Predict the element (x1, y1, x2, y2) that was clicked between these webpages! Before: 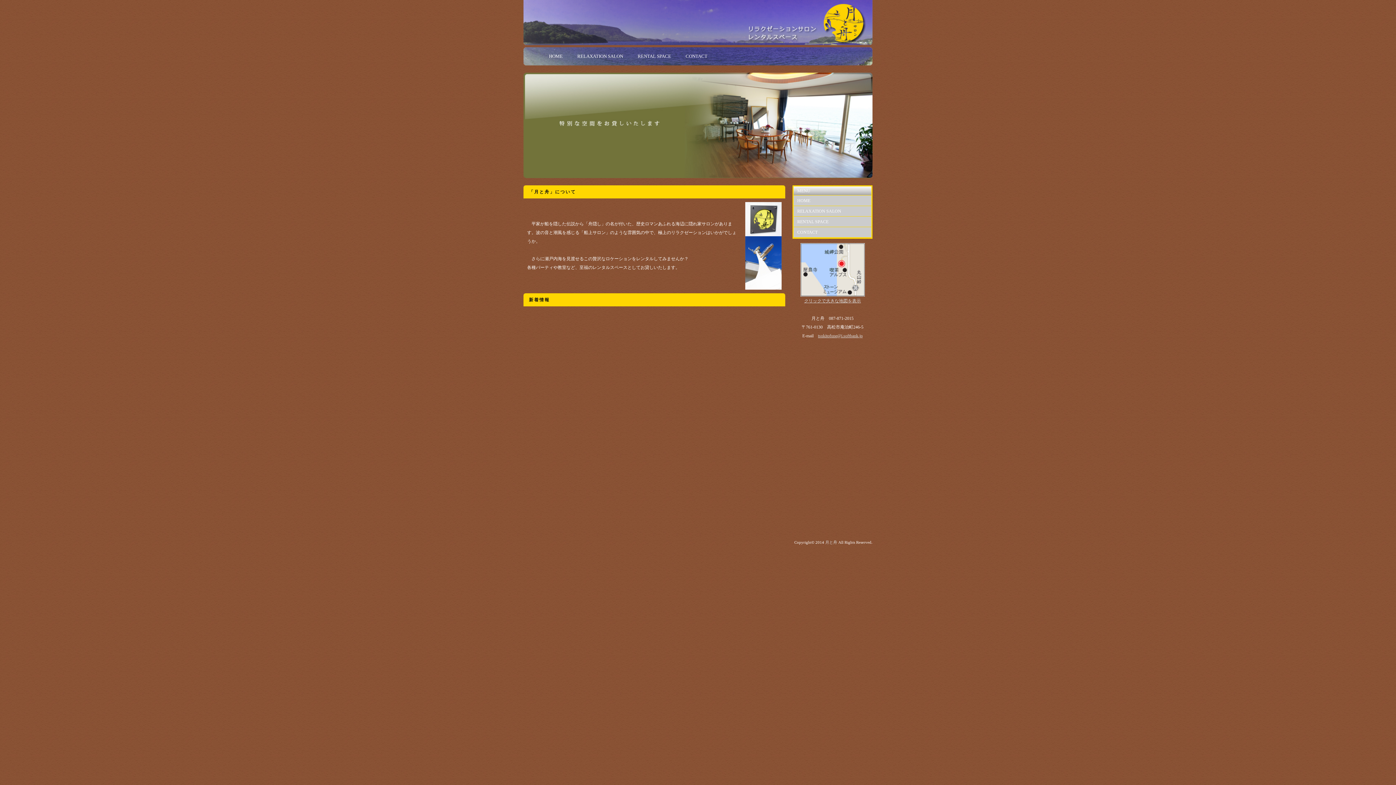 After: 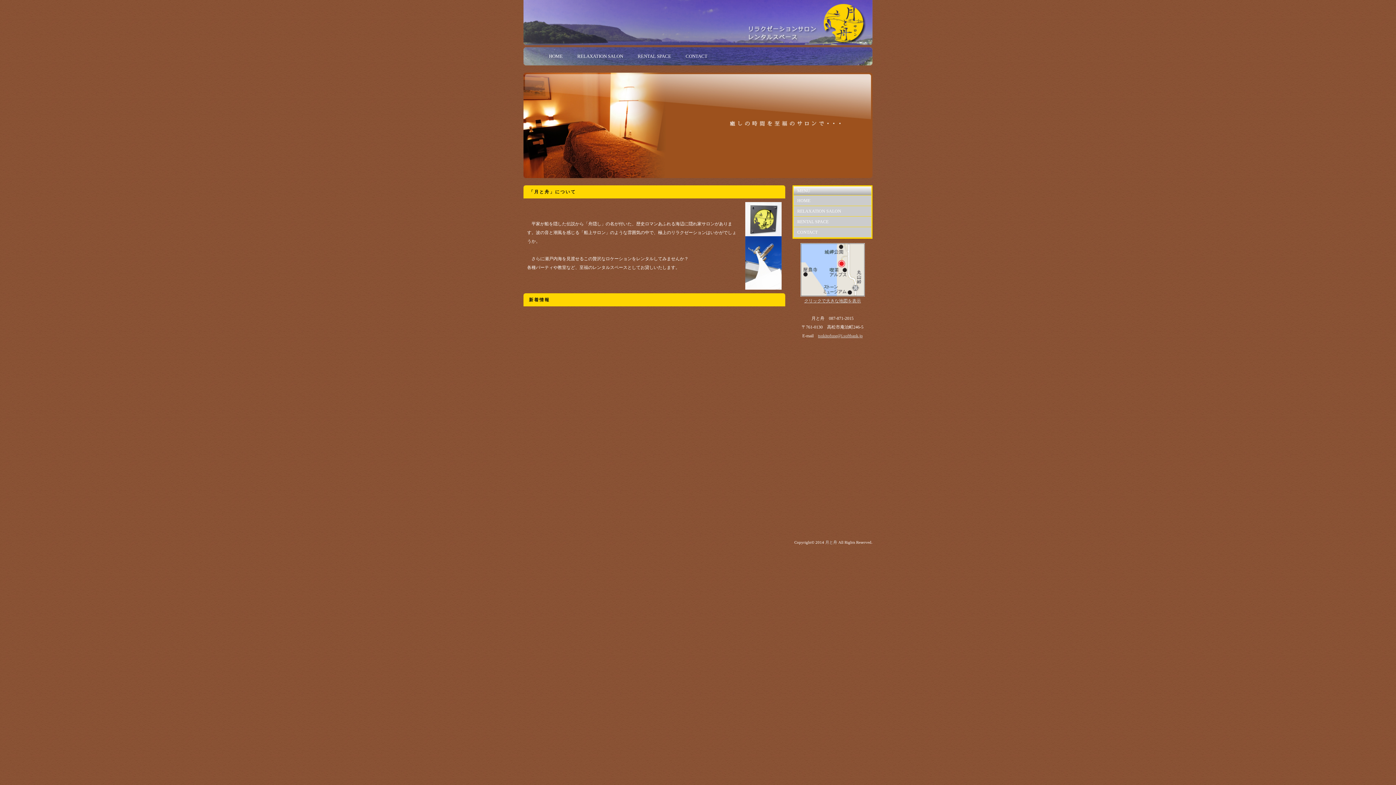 Action: bbox: (825, 540, 837, 544) label: 月と舟